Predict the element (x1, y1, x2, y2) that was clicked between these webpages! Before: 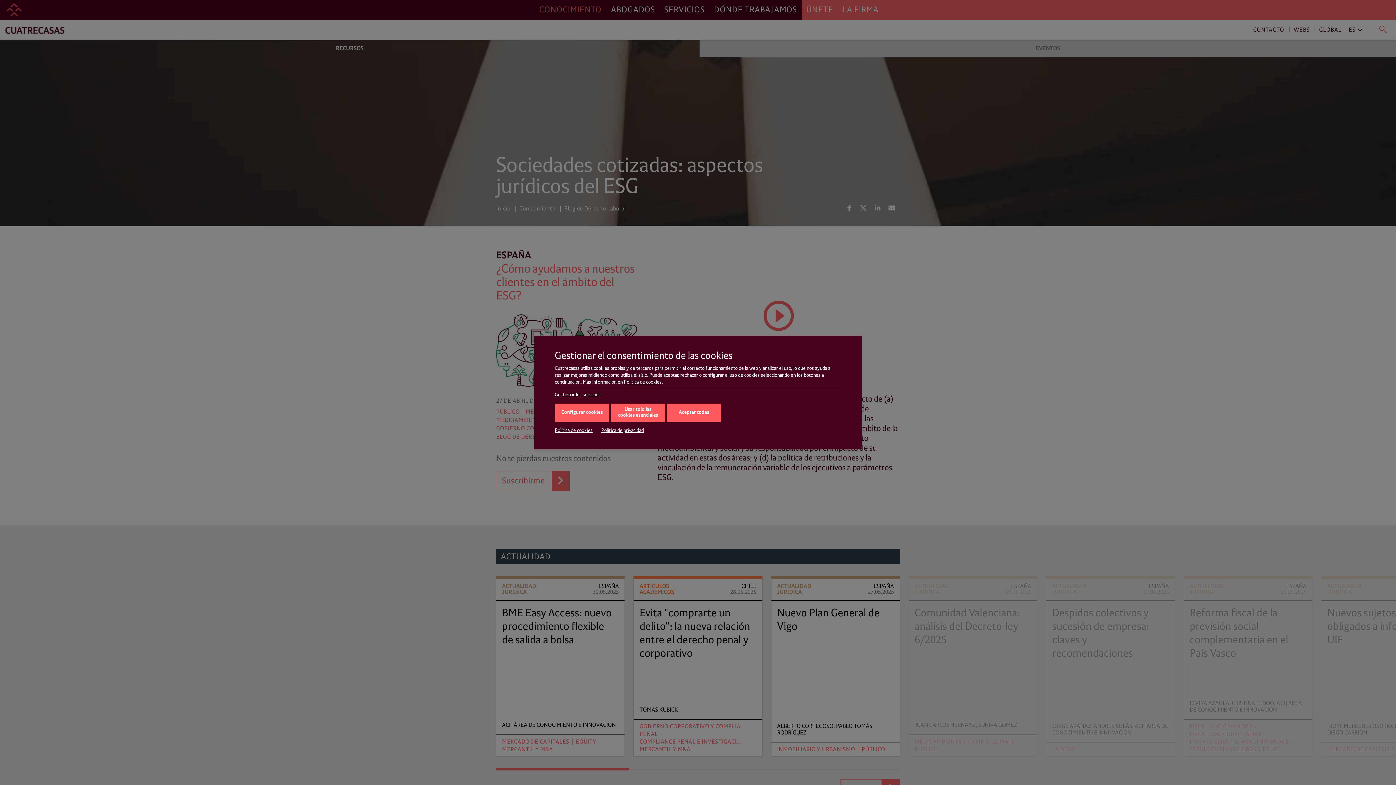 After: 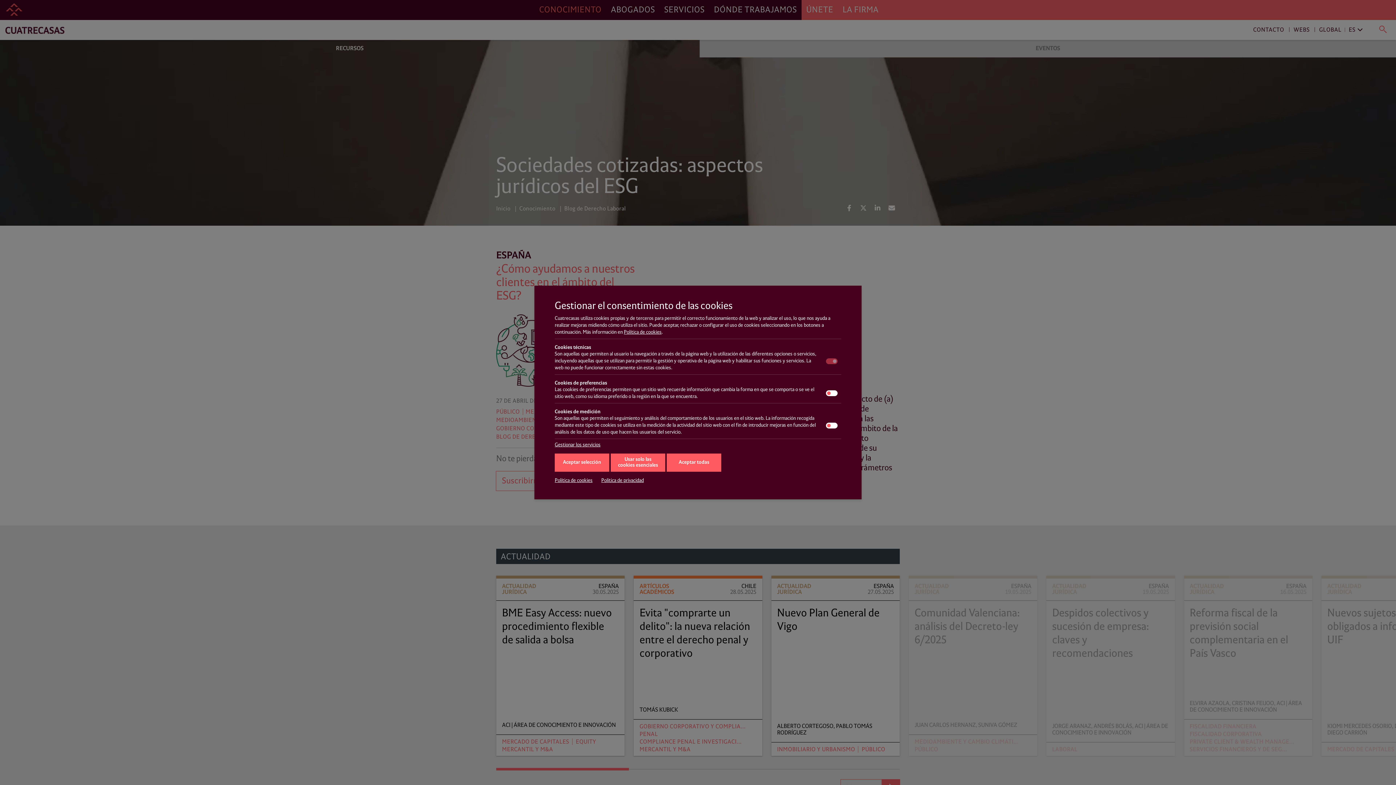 Action: bbox: (554, 403, 609, 422) label: Configurar cookies